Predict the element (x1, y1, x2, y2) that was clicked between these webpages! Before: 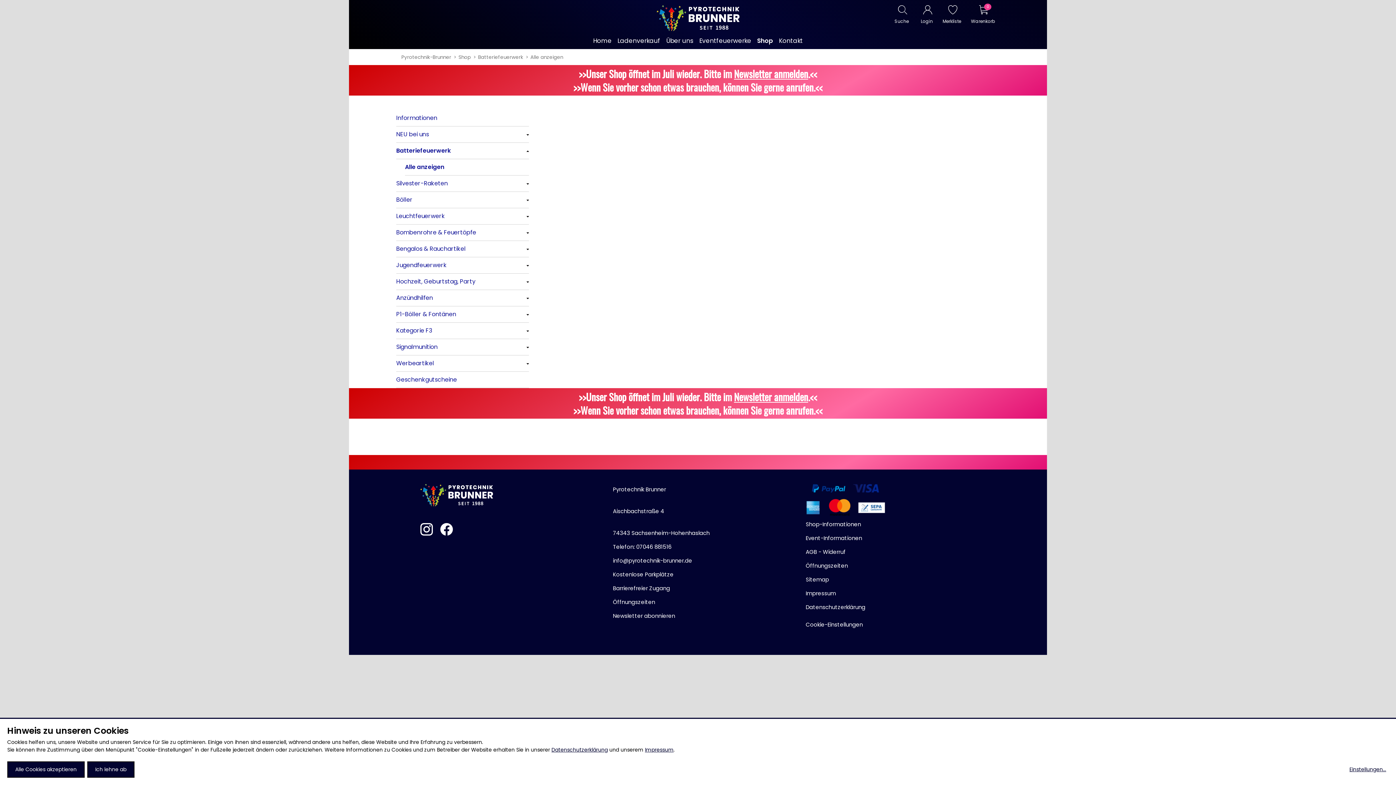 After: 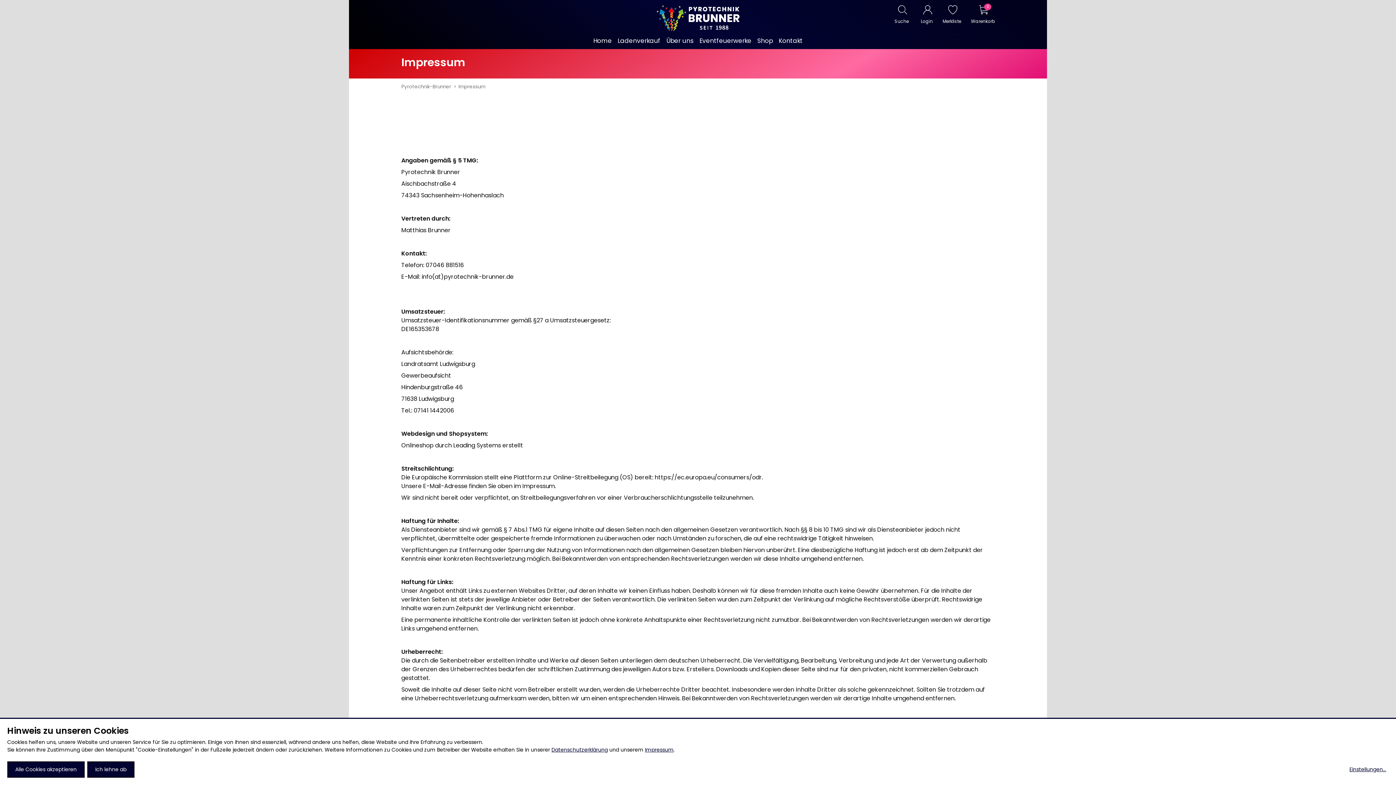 Action: label: Impressum bbox: (645, 746, 673, 753)